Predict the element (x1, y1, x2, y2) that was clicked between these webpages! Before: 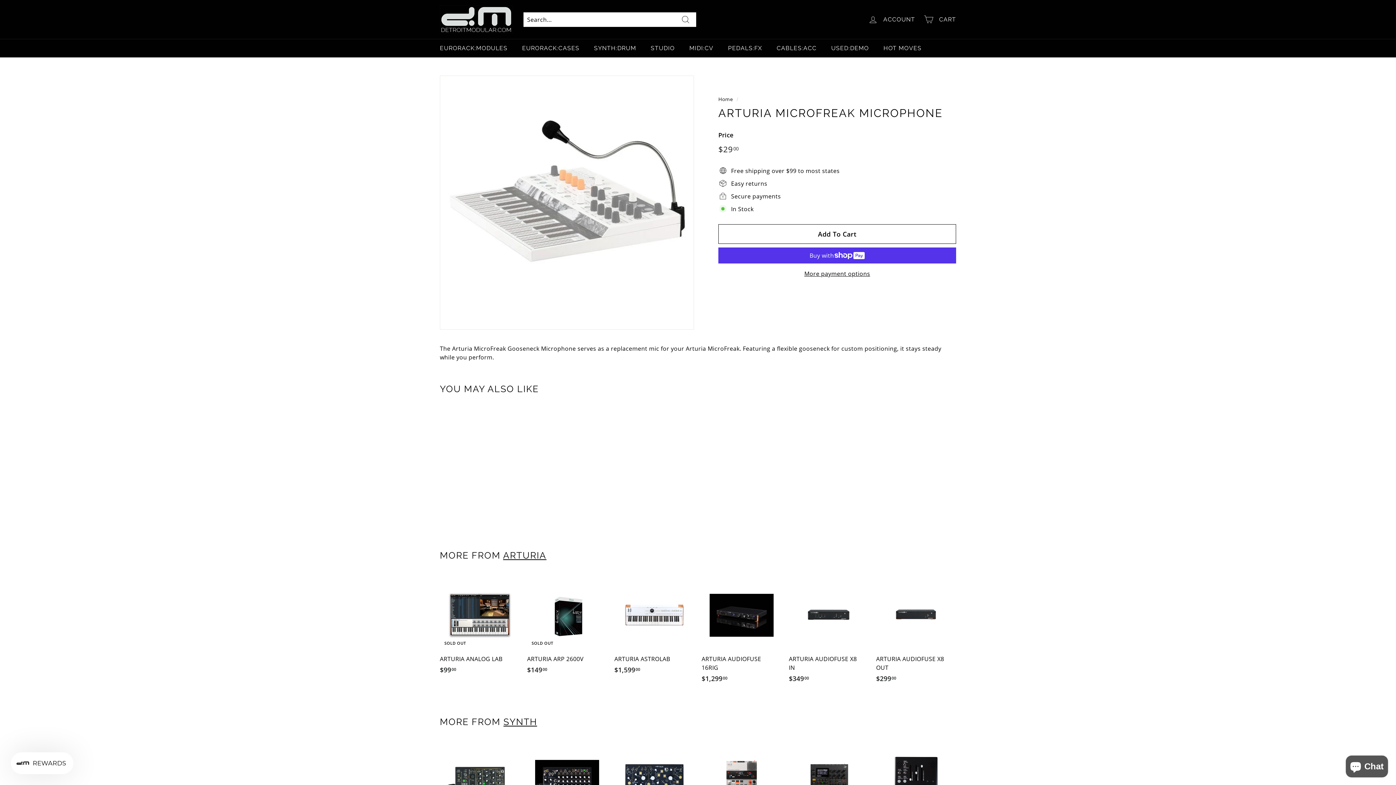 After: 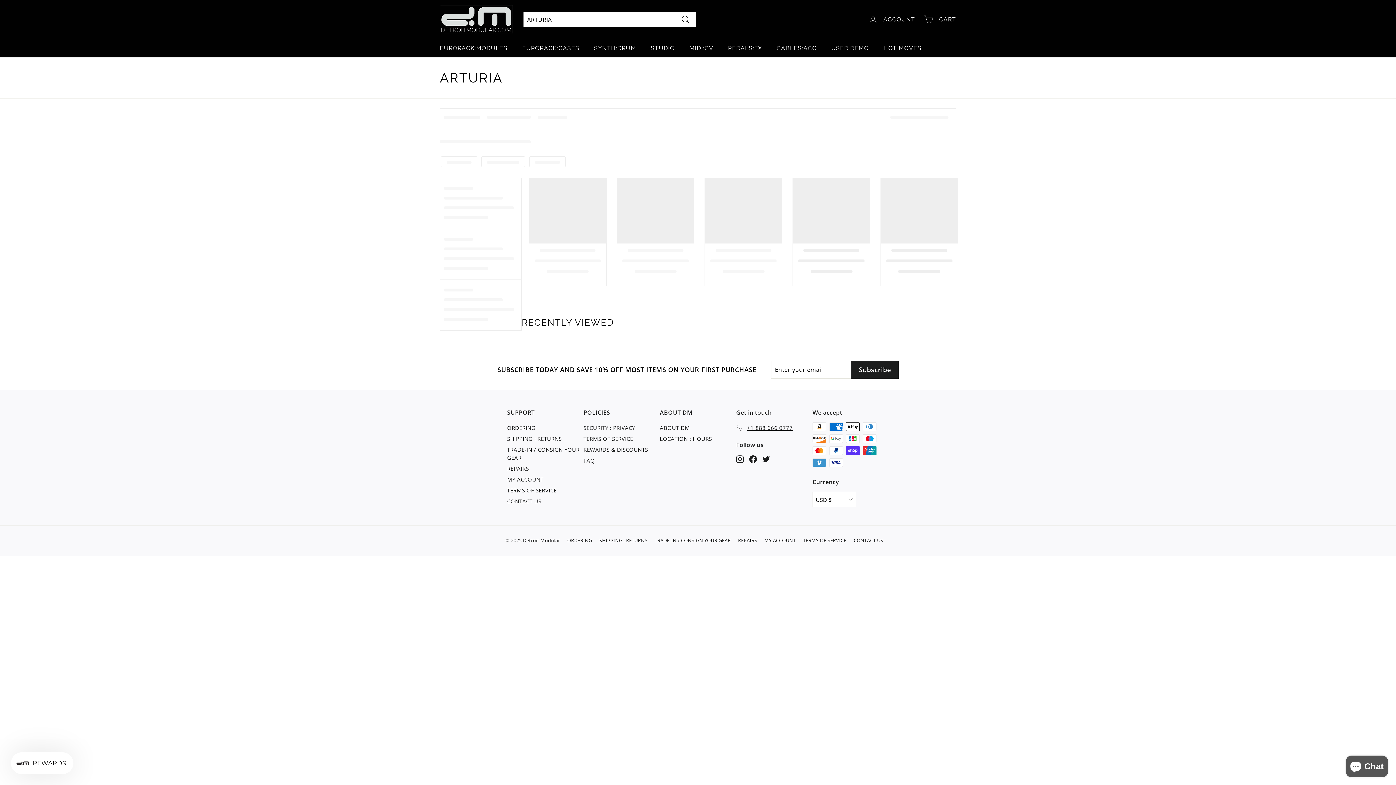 Action: label: ARTURIA bbox: (503, 550, 546, 561)